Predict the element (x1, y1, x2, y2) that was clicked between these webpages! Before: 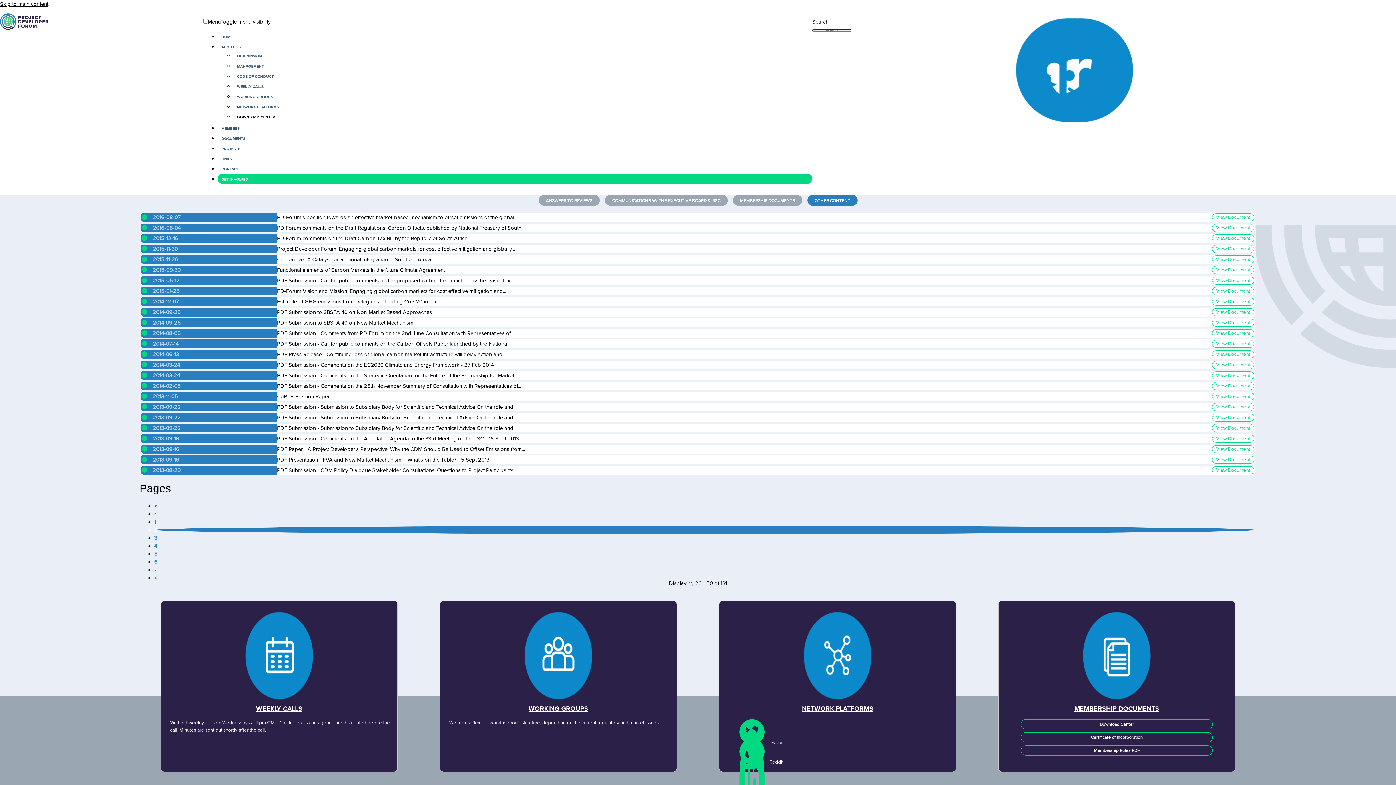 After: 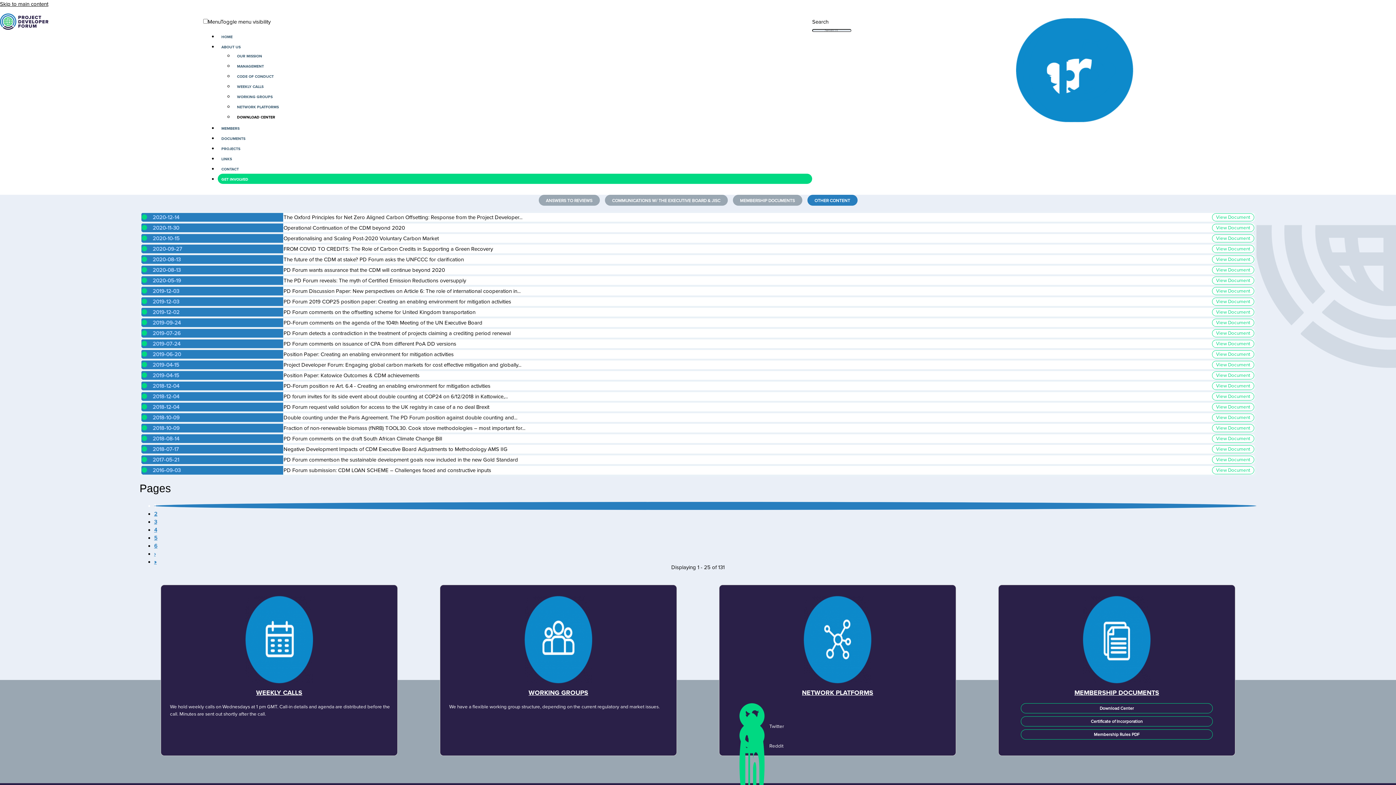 Action: label: 1 bbox: (154, 518, 156, 525)